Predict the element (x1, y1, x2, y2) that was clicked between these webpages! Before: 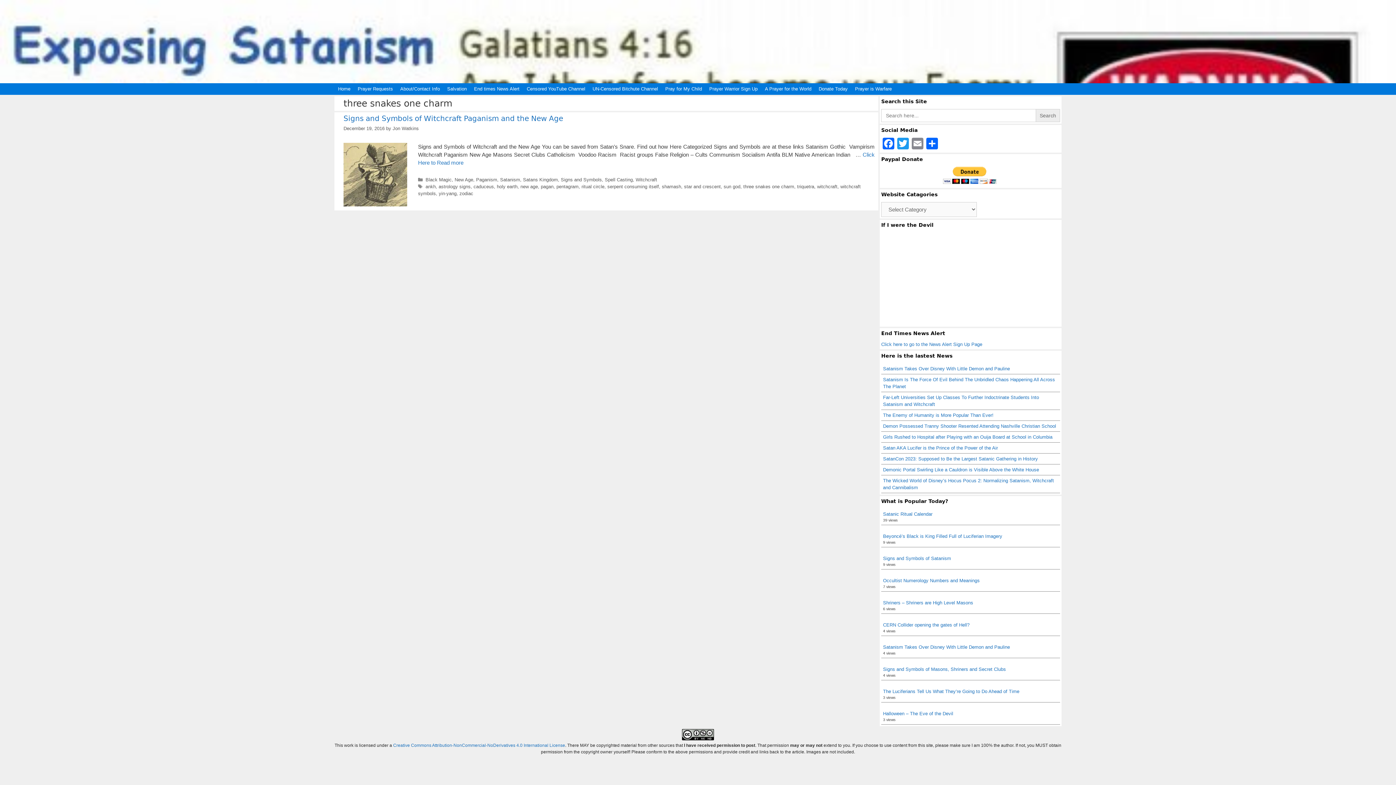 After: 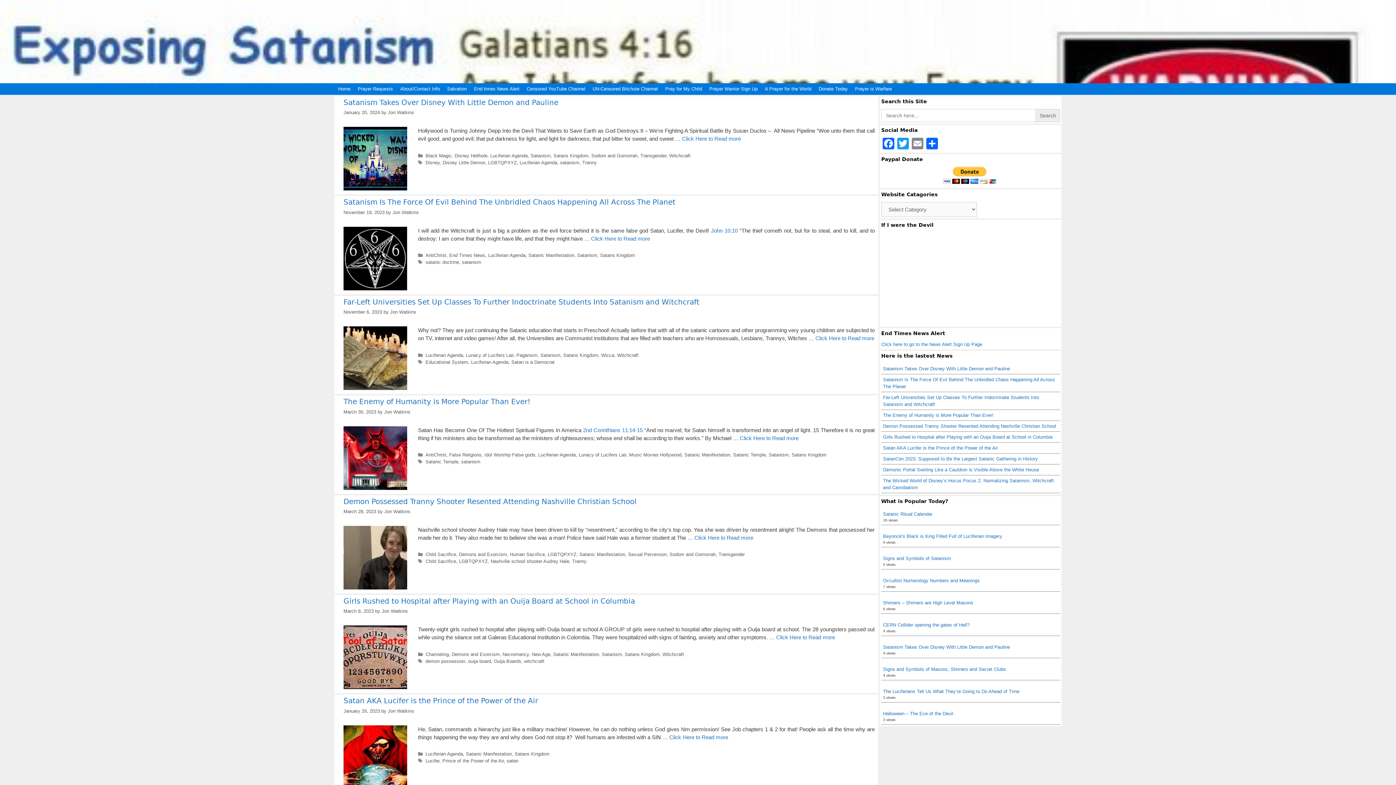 Action: label: Home bbox: (334, 83, 354, 94)